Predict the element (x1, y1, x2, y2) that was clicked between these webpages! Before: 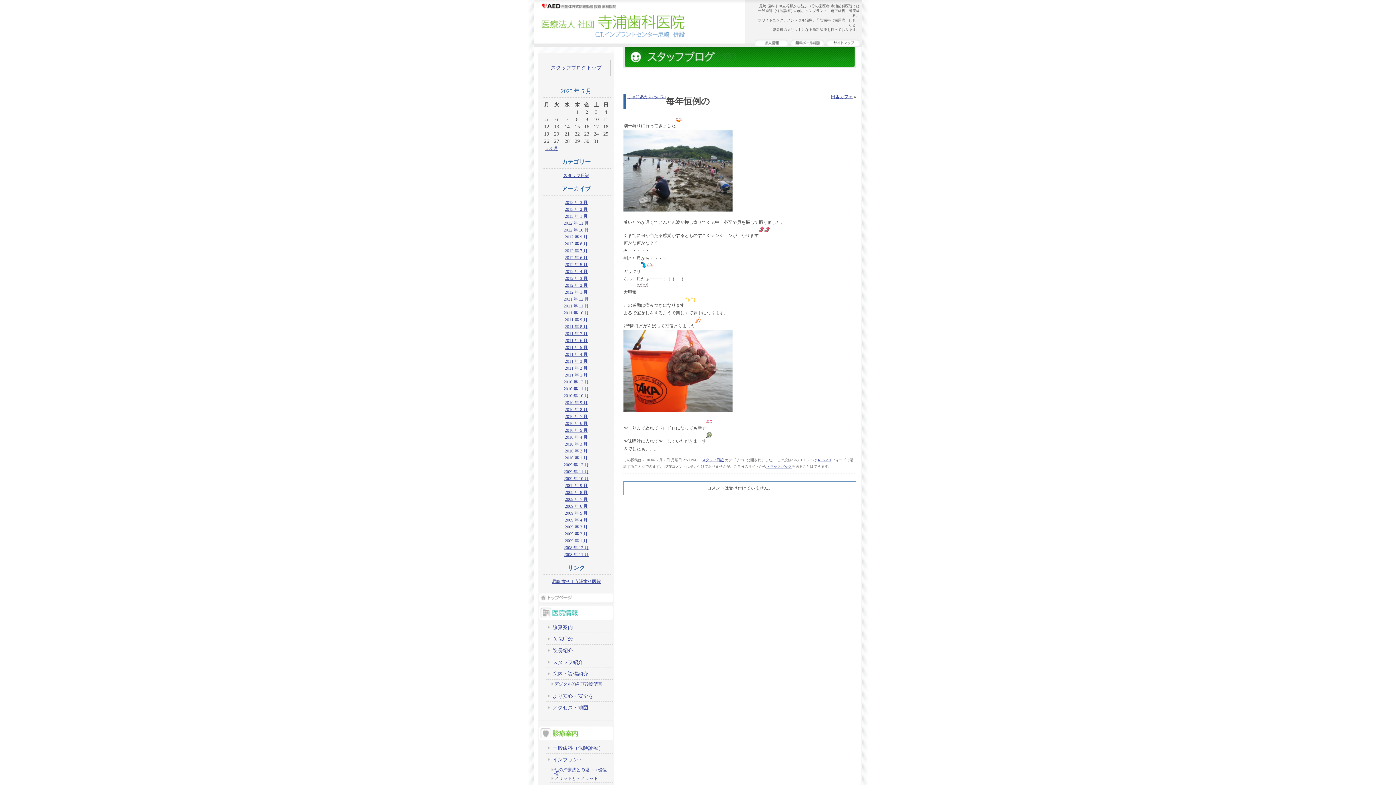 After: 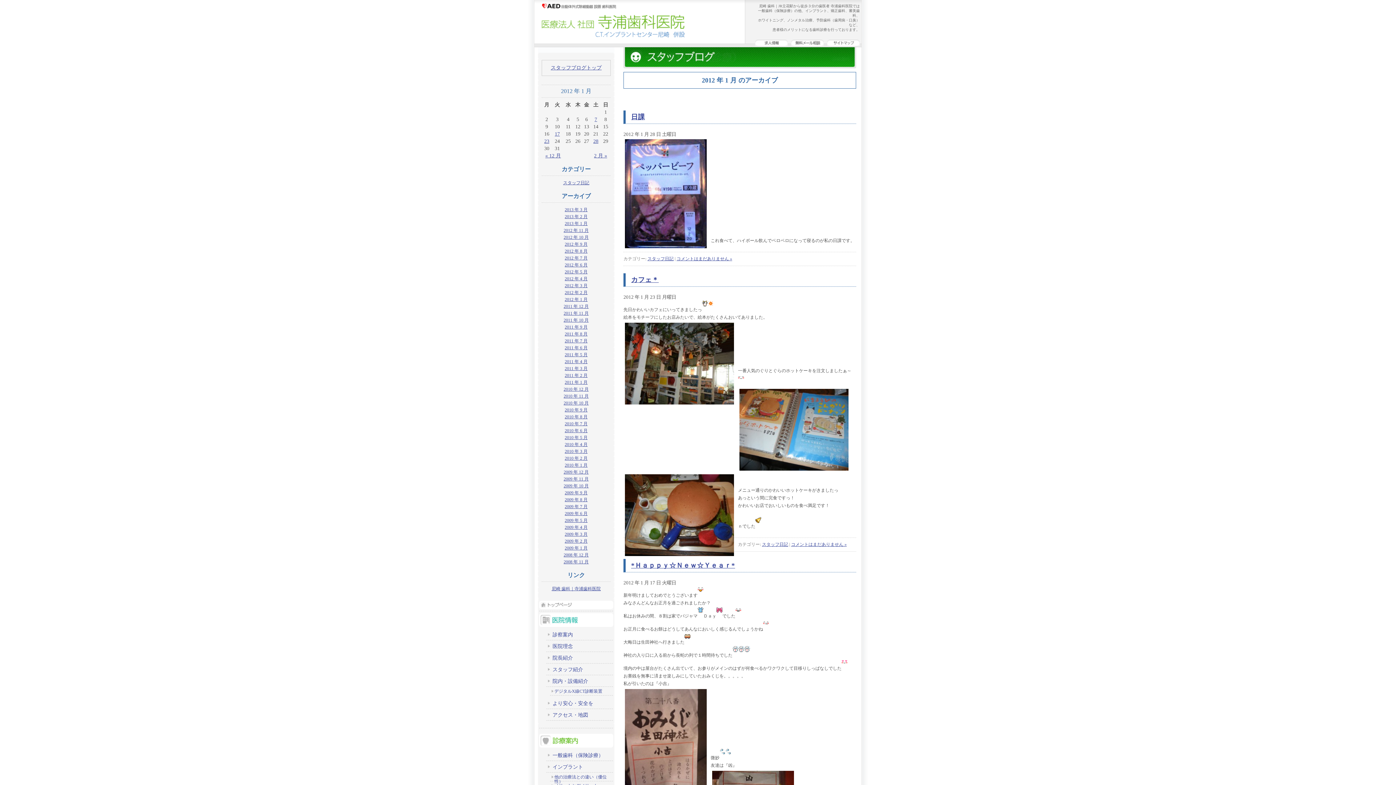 Action: bbox: (541, 289, 610, 296) label: 2012 年 1 月